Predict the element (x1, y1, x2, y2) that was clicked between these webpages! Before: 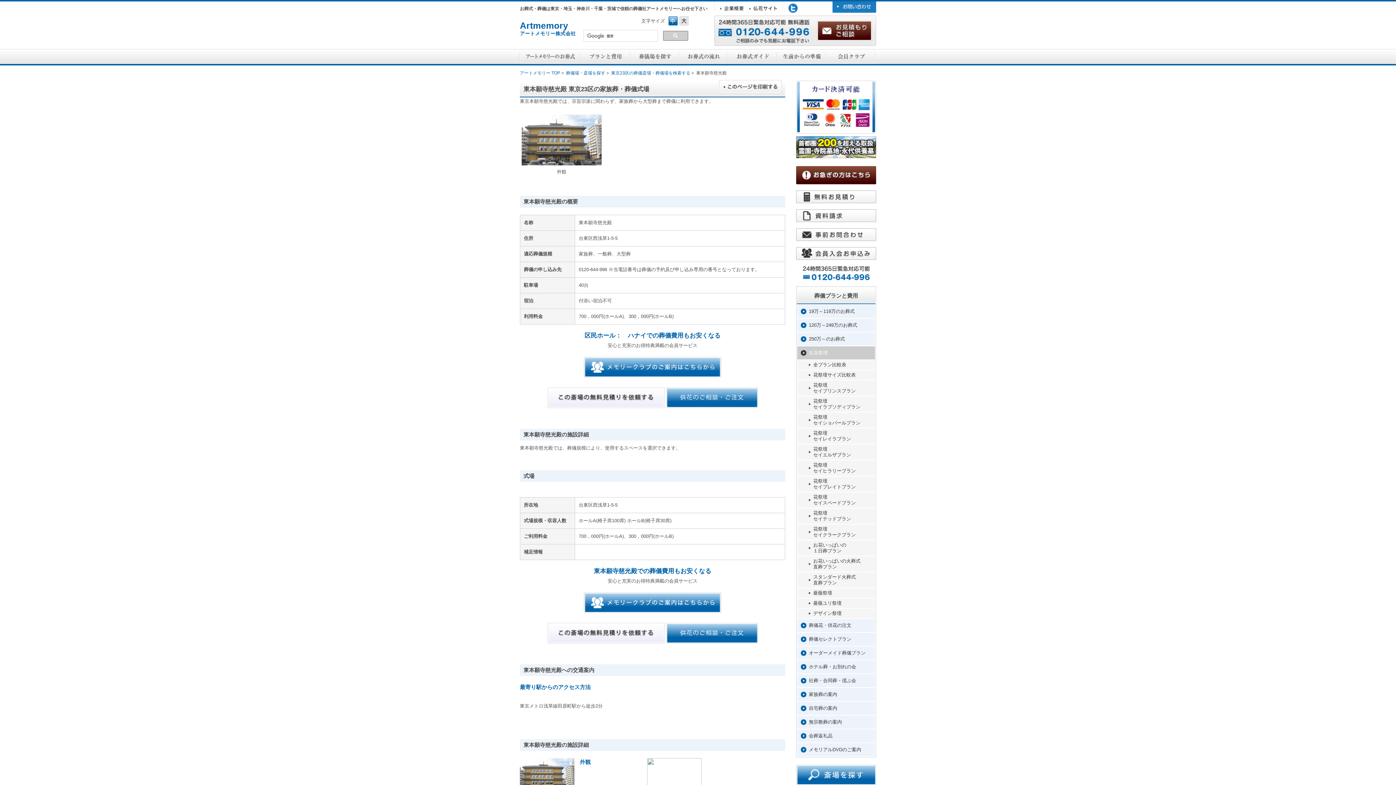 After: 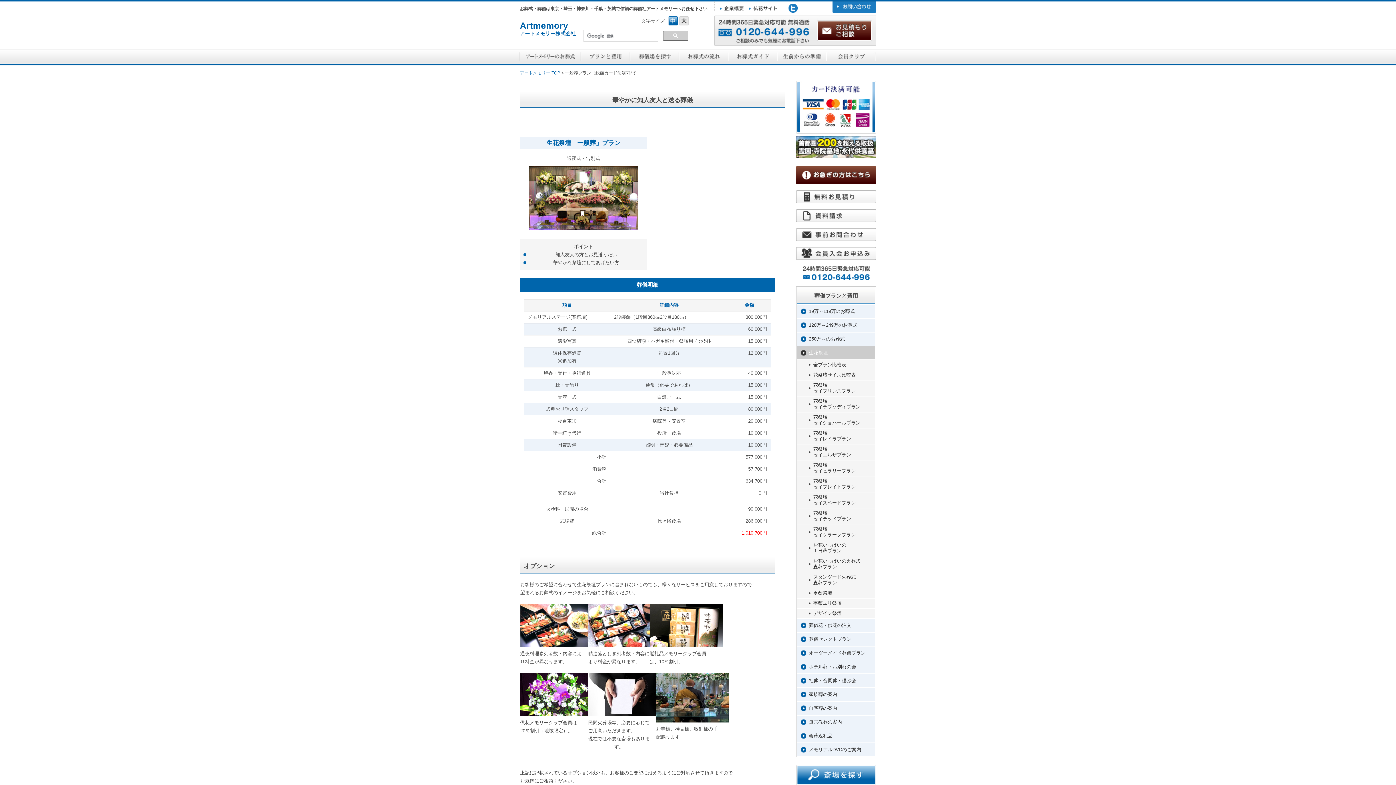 Action: label: 花祭壇
セイスペードプラン bbox: (797, 492, 875, 508)